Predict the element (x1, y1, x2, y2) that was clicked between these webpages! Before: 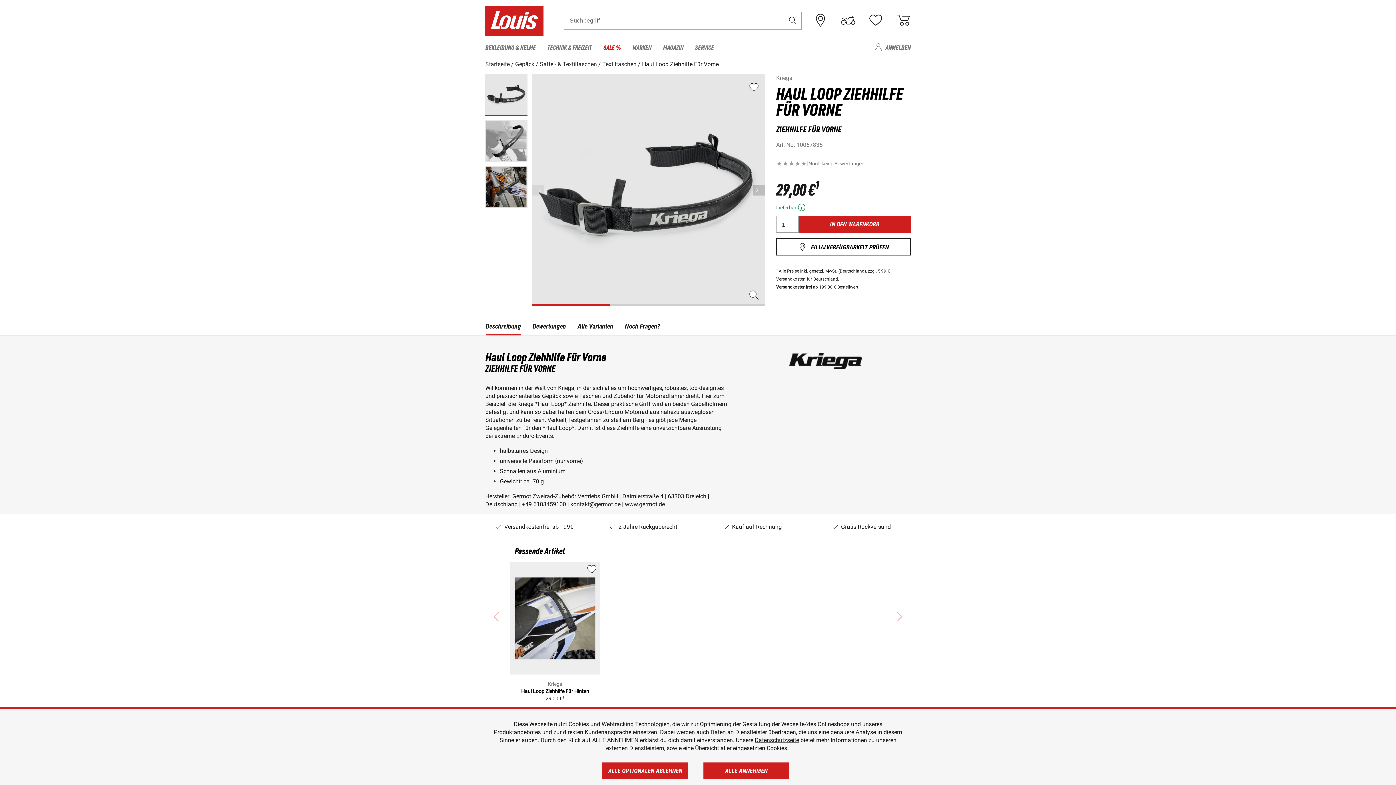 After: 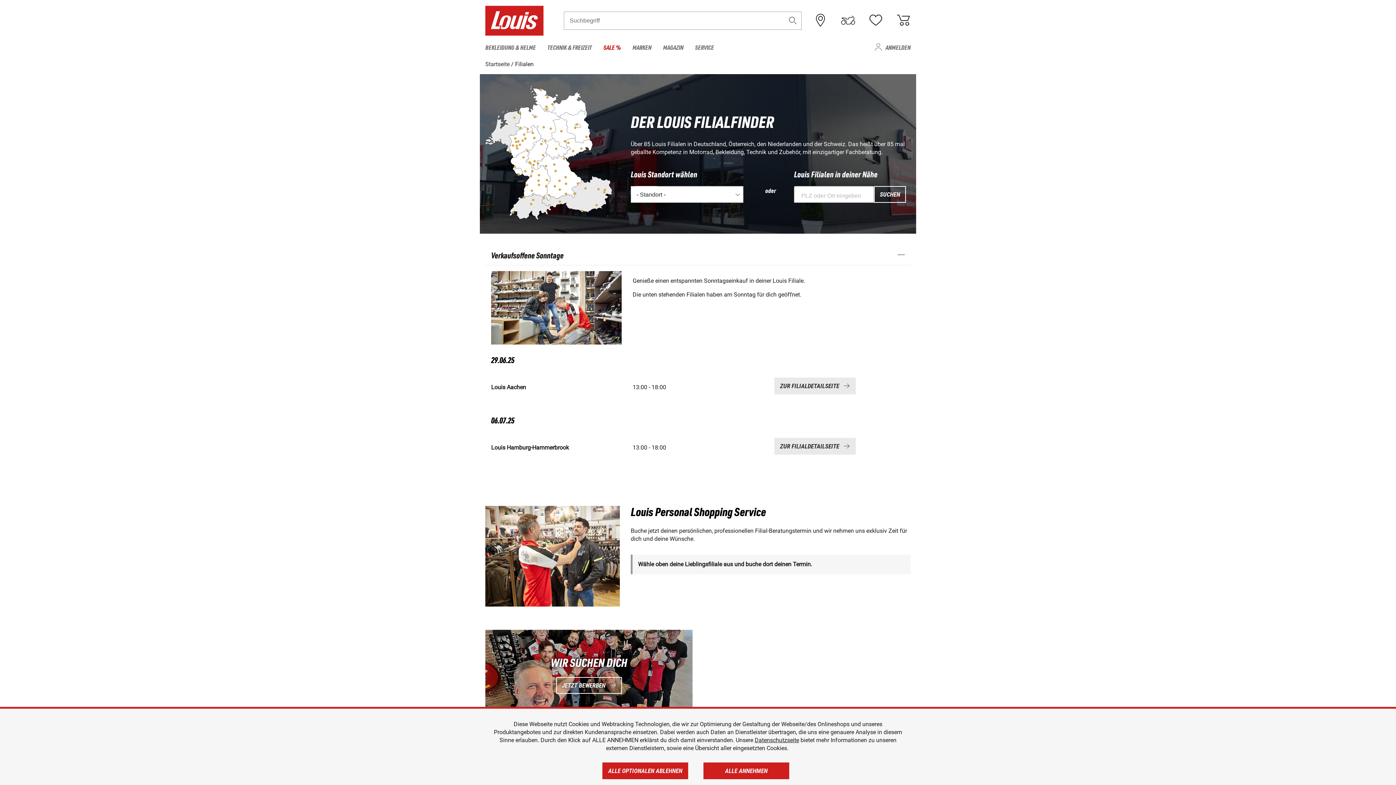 Action: bbox: (813, 14, 828, 25)